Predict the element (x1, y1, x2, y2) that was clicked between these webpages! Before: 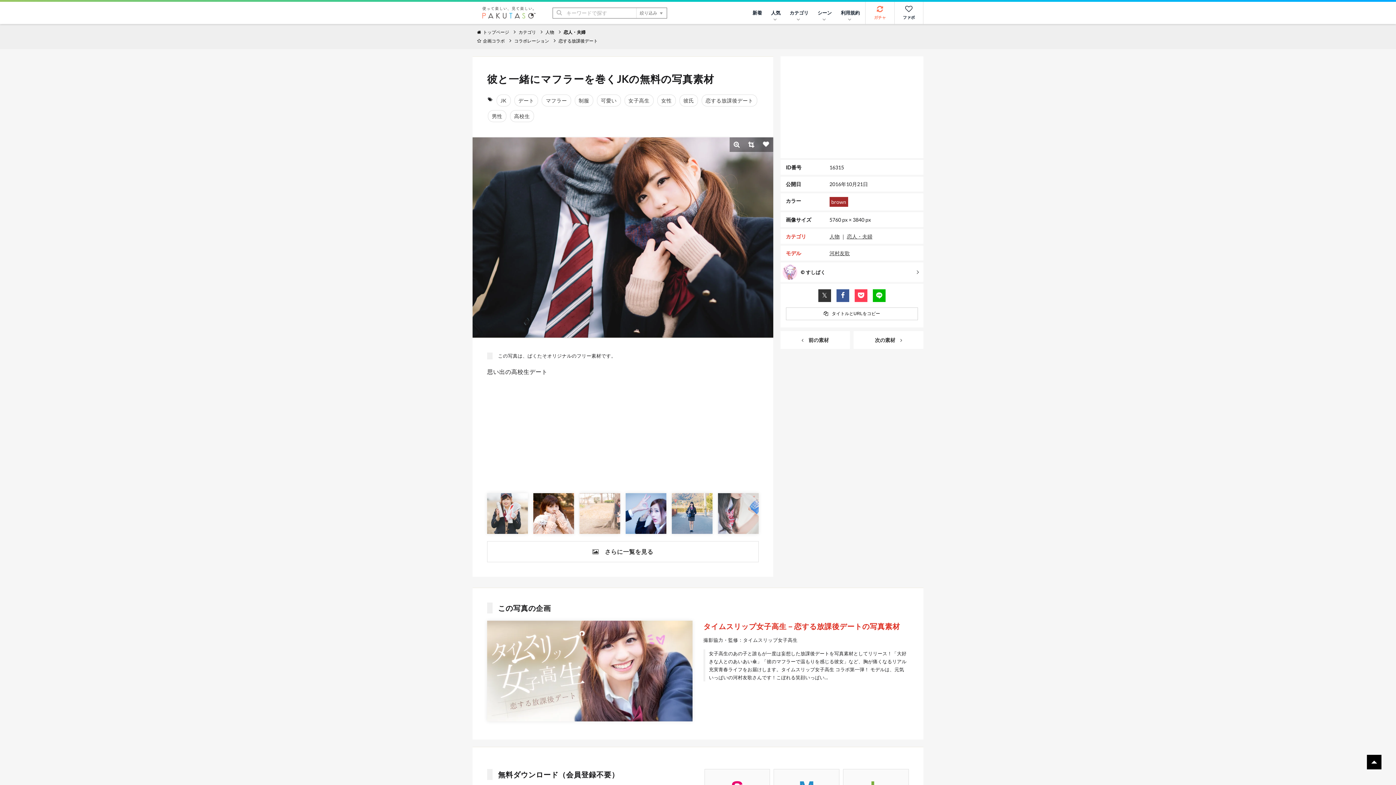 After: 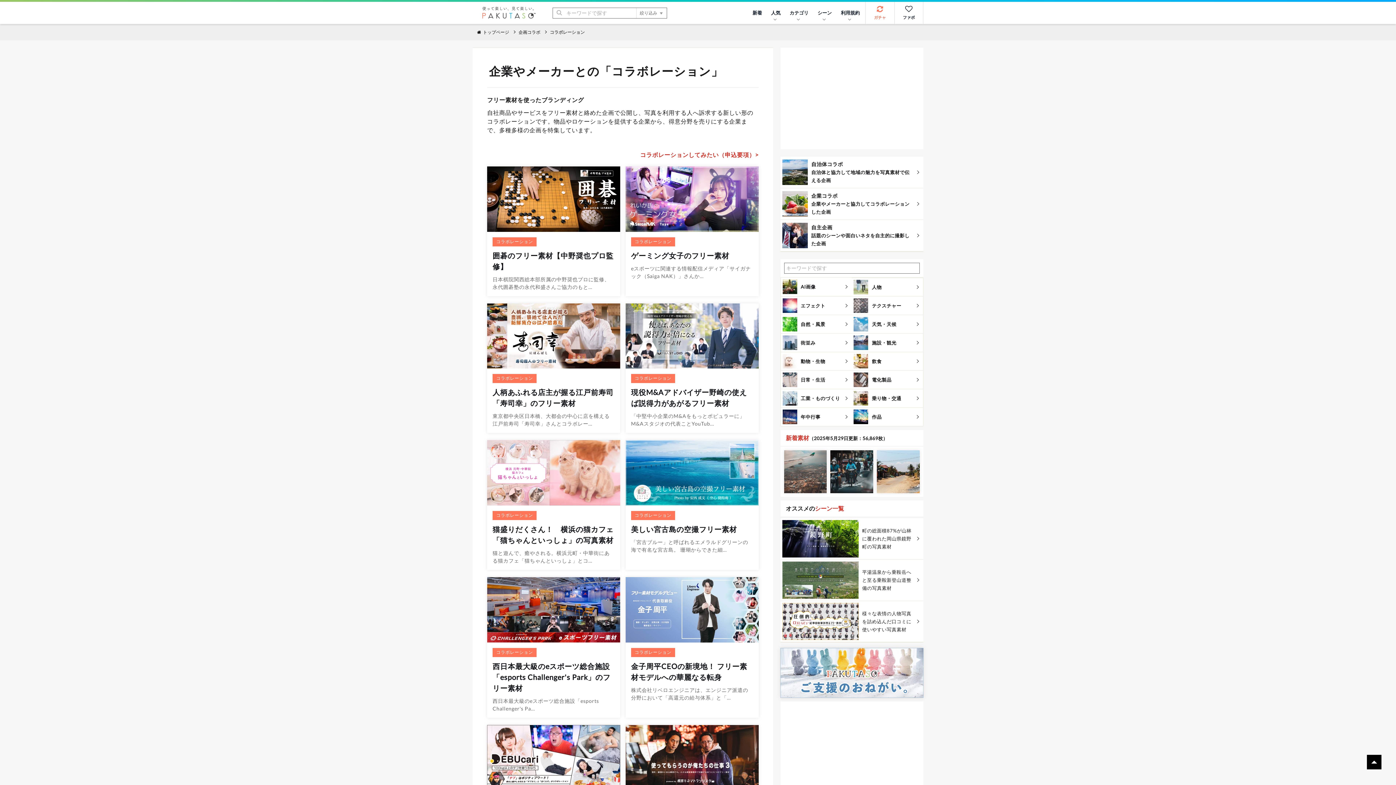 Action: label: コラボレーション bbox: (514, 36, 549, 45)